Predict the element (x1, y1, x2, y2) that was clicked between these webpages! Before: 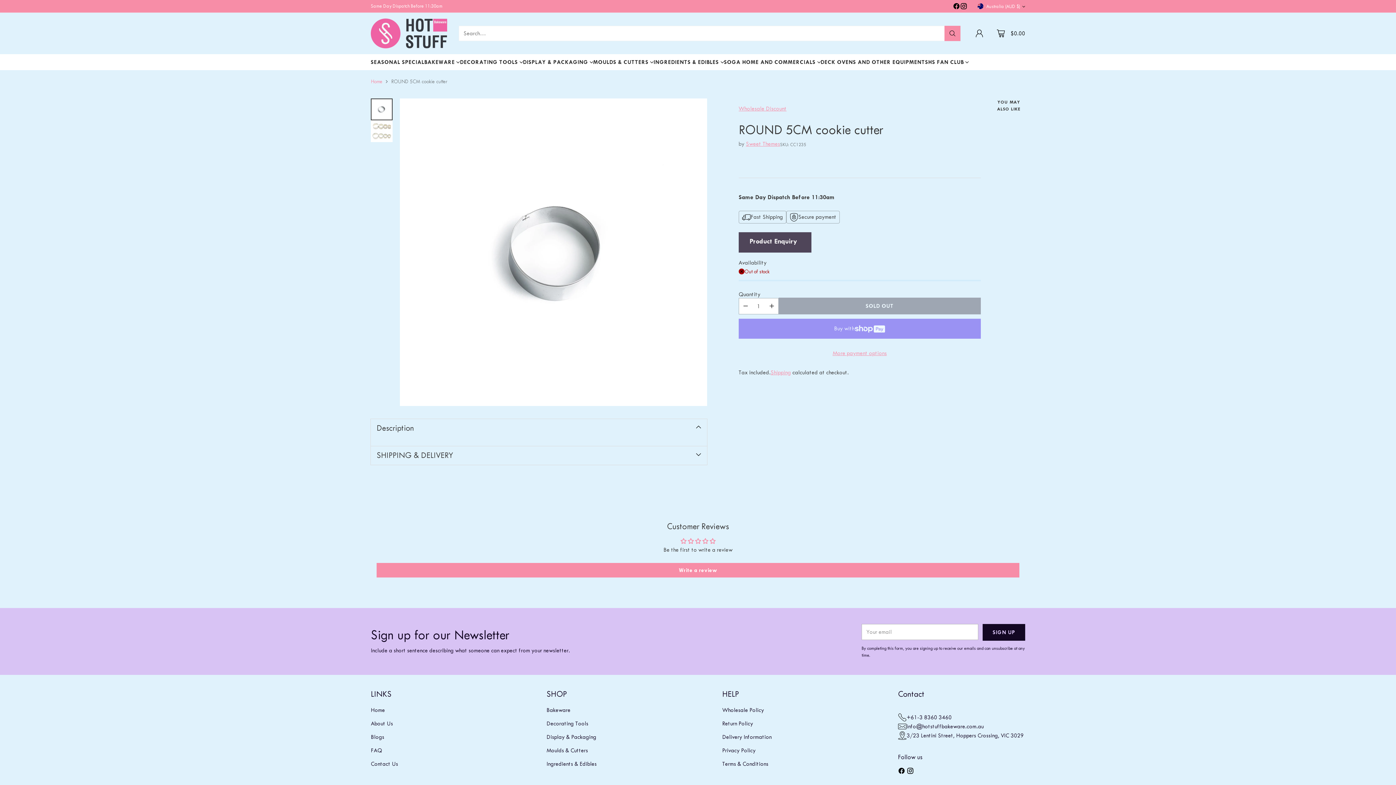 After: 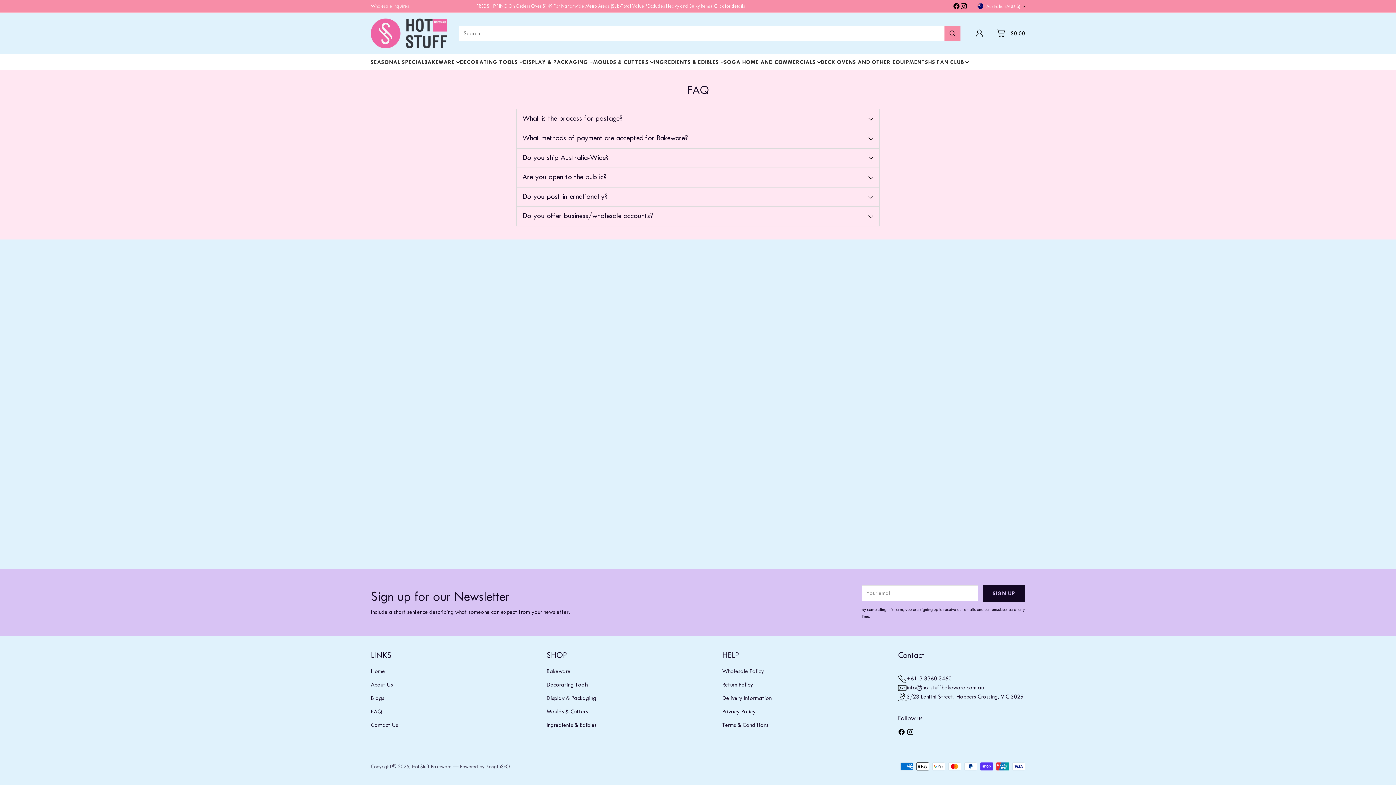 Action: bbox: (370, 747, 382, 754) label: FAQ